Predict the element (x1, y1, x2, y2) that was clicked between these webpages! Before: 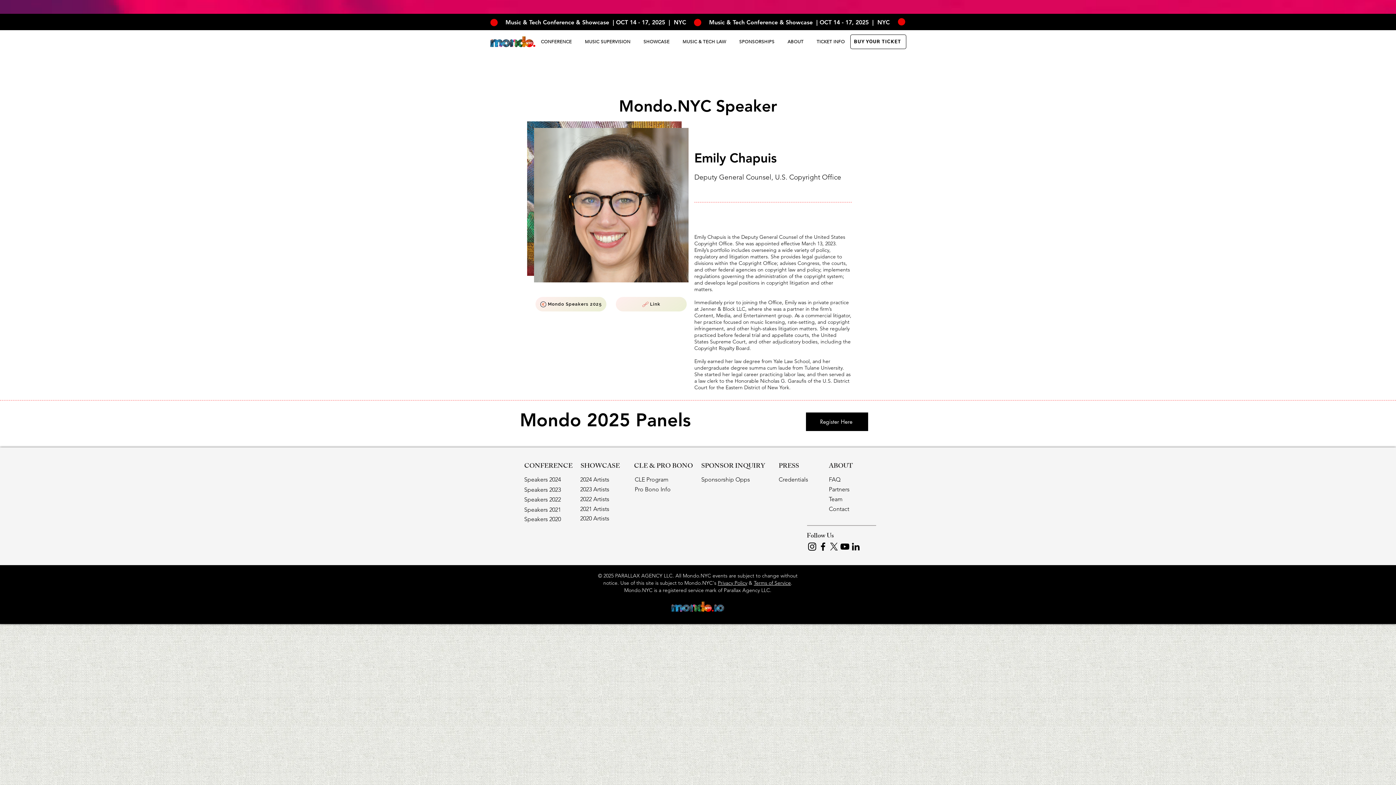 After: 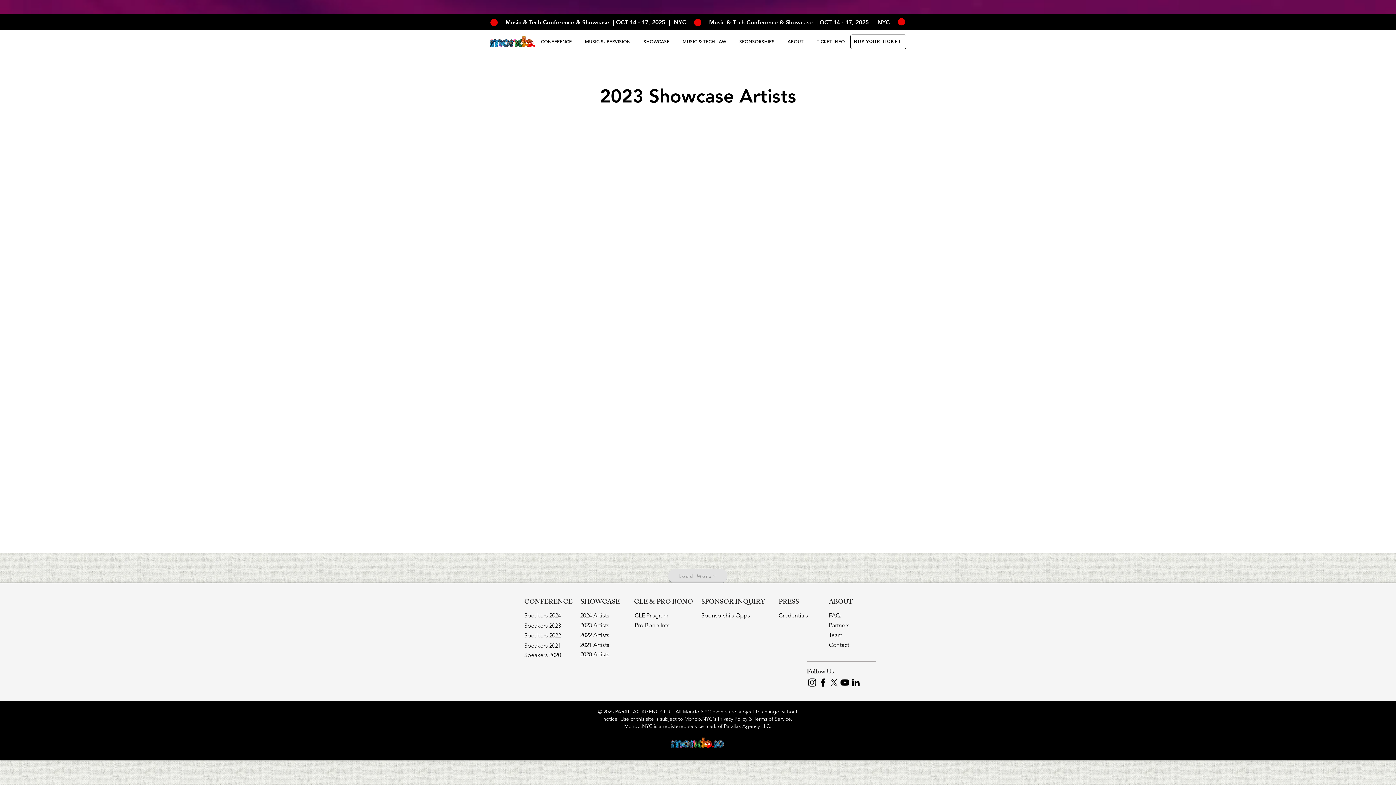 Action: bbox: (580, 485, 609, 493) label: 2023 Artists